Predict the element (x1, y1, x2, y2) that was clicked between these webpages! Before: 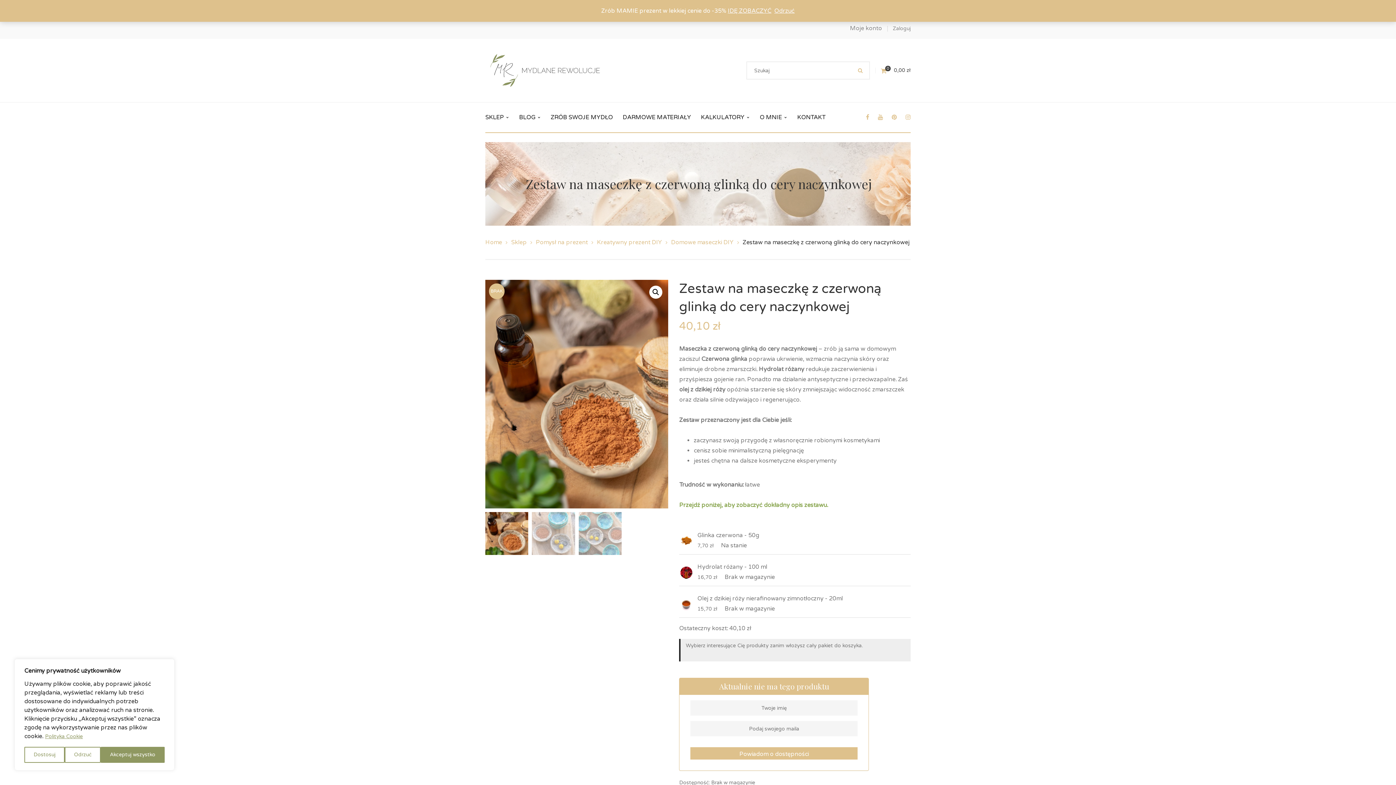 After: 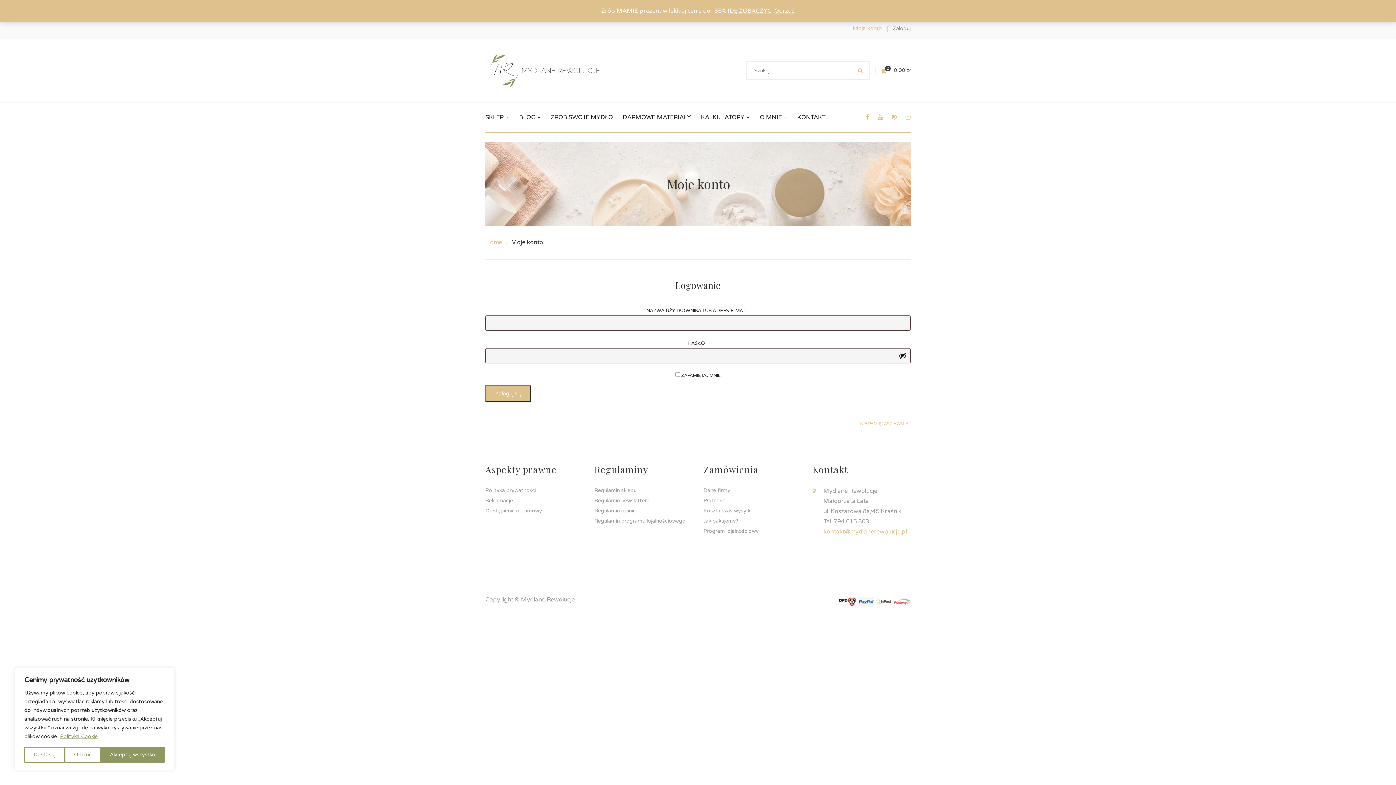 Action: label: Zaloguj bbox: (893, 25, 910, 31)